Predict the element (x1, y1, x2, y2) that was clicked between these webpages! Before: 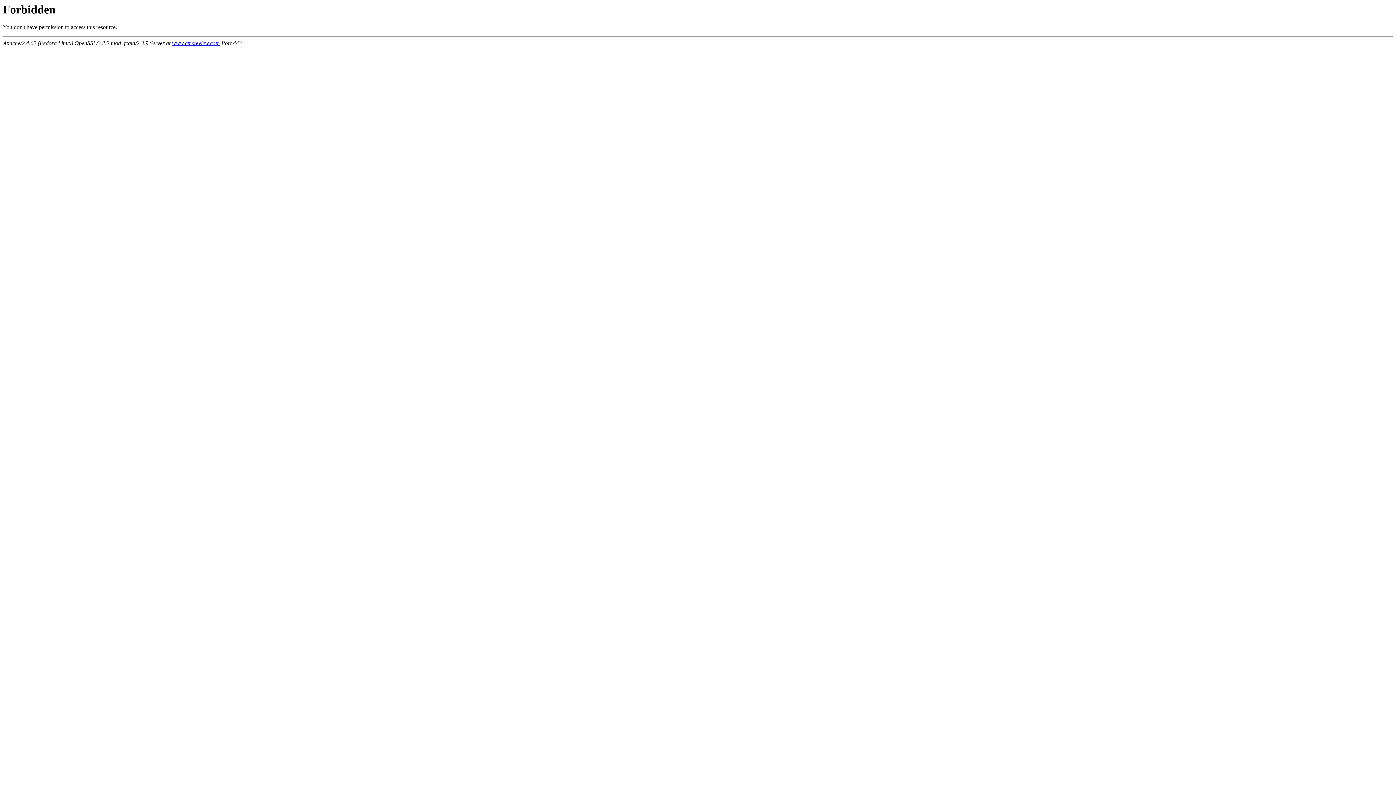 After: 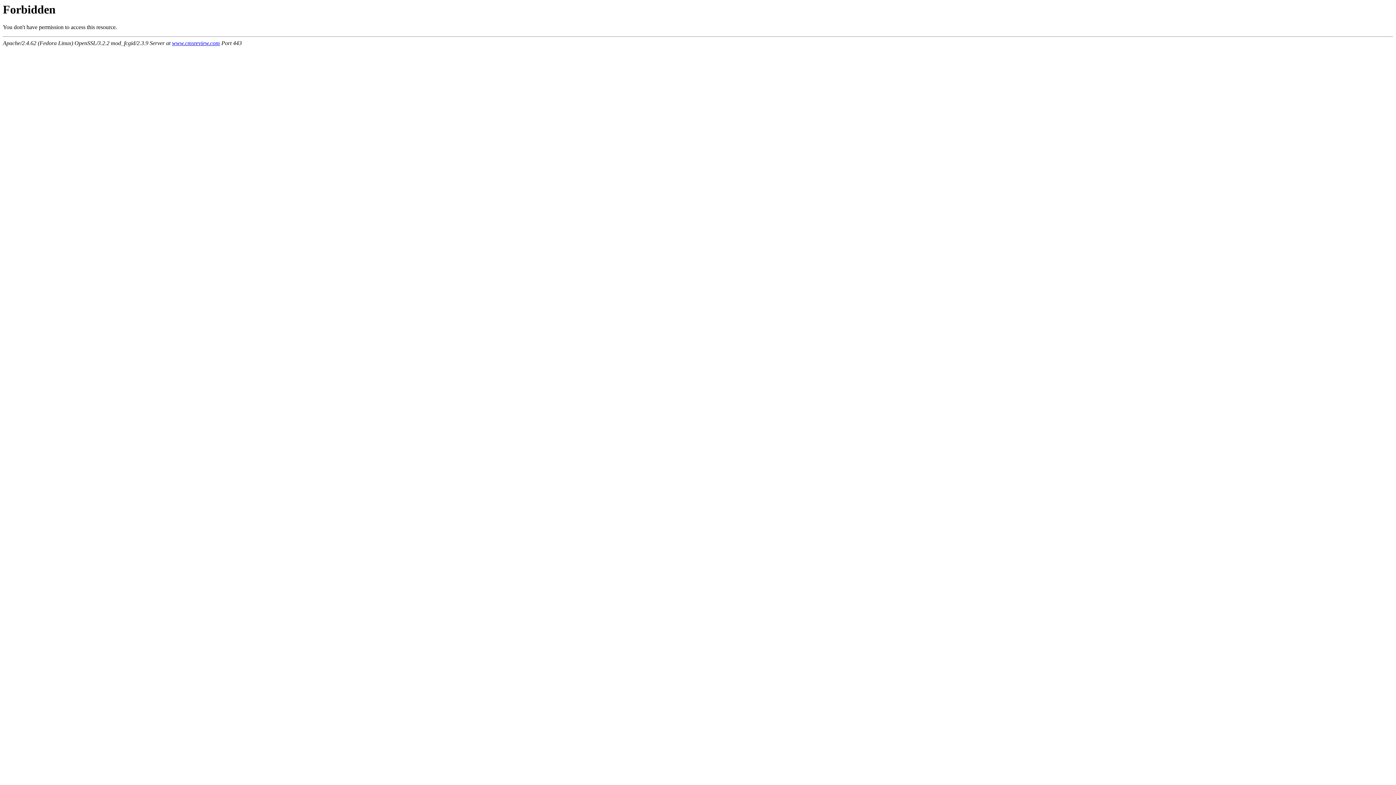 Action: bbox: (172, 40, 220, 46) label: www.cmsreview.com